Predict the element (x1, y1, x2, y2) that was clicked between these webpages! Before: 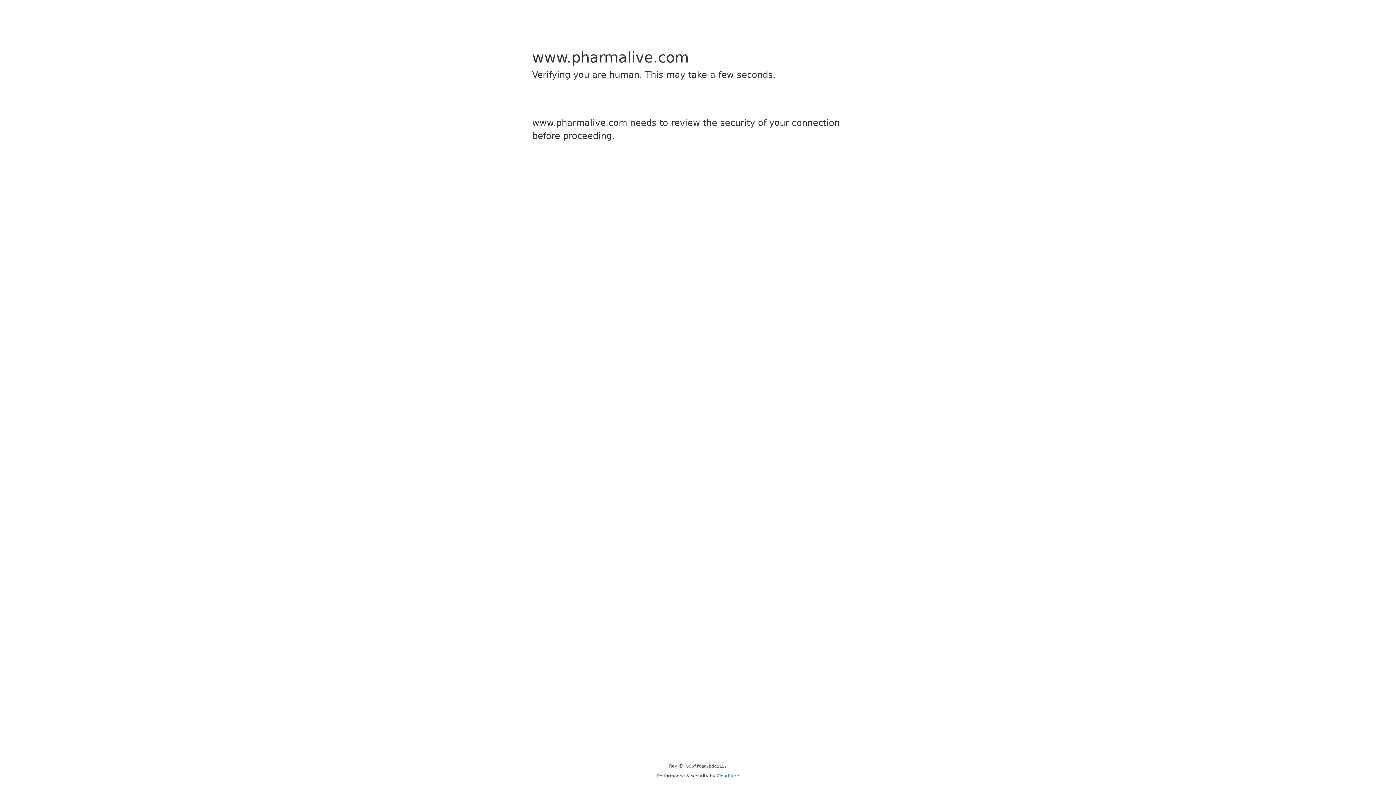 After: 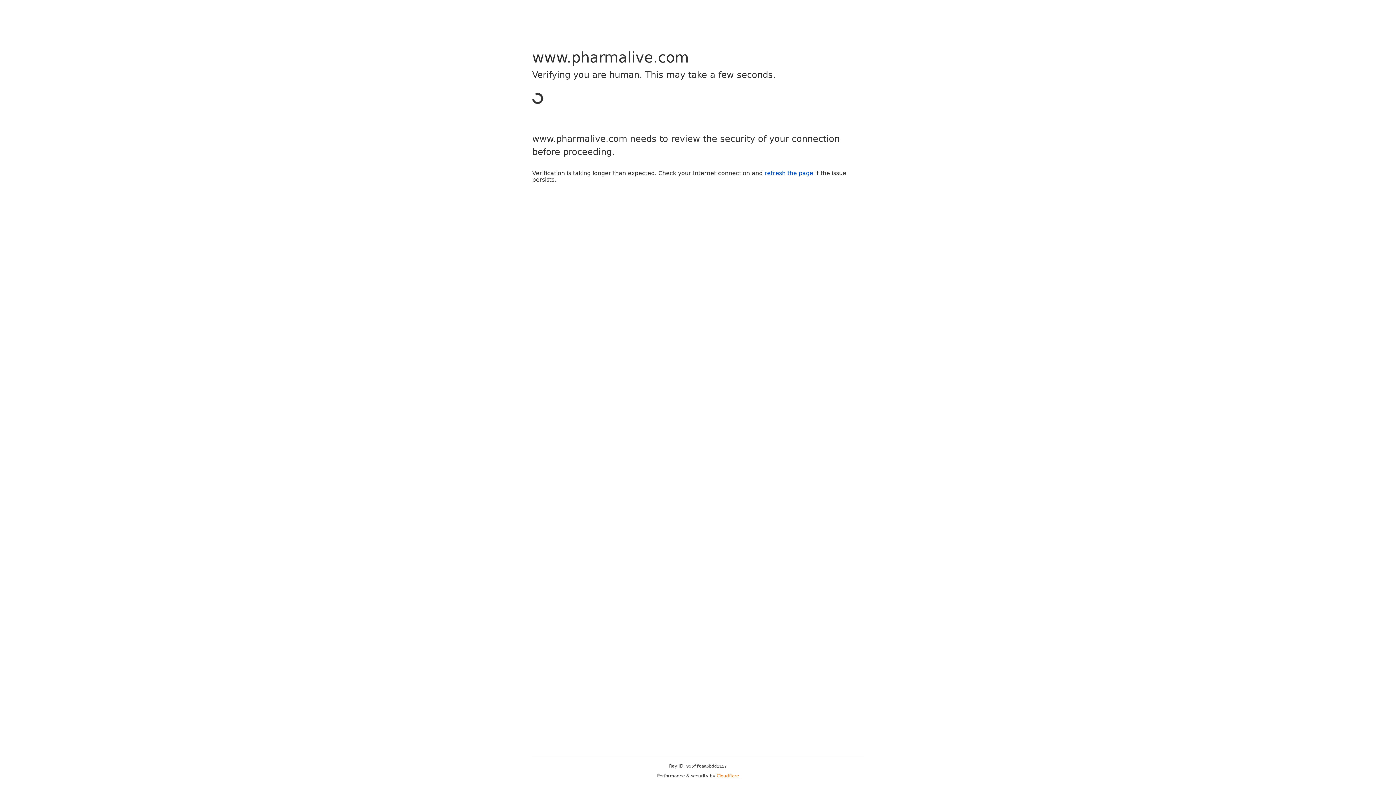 Action: bbox: (716, 773, 739, 778) label: Cloudflare